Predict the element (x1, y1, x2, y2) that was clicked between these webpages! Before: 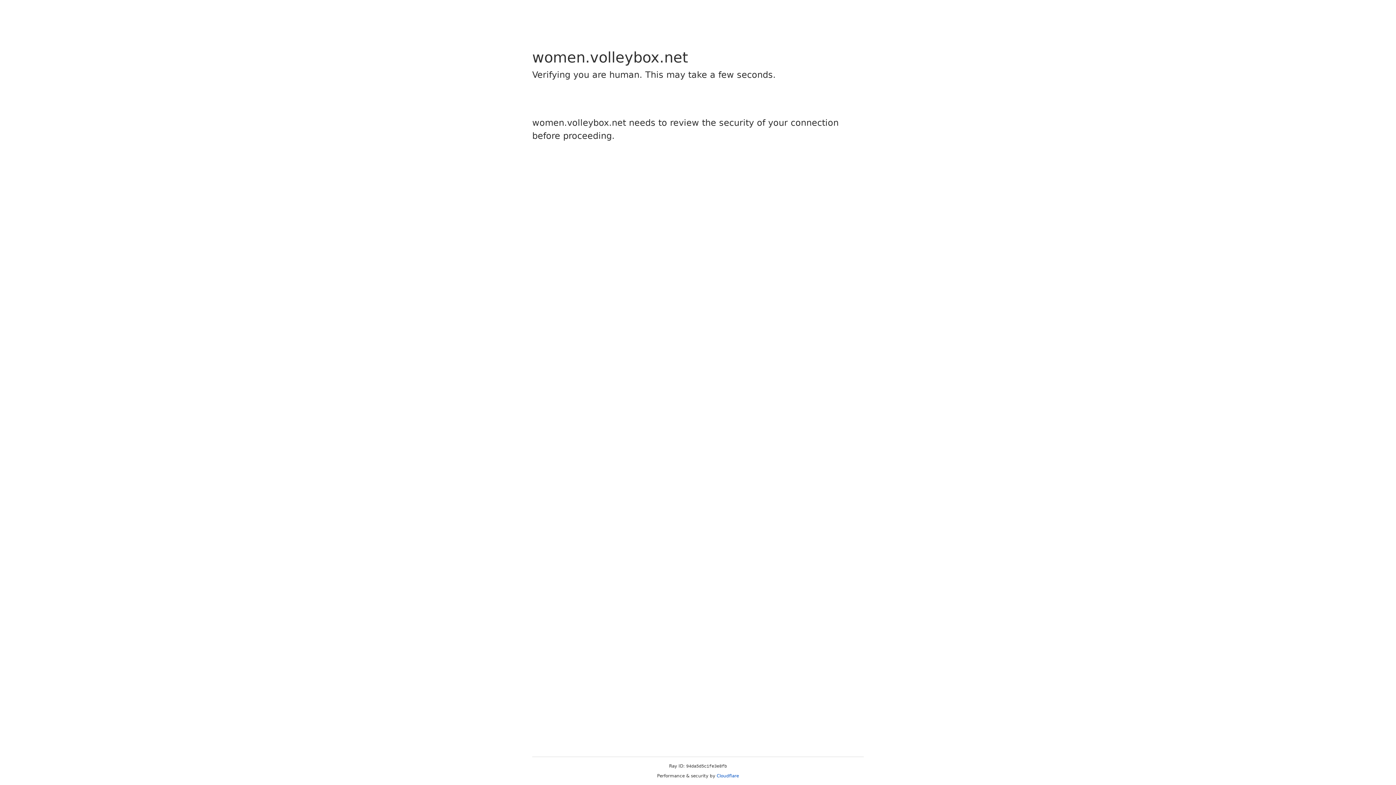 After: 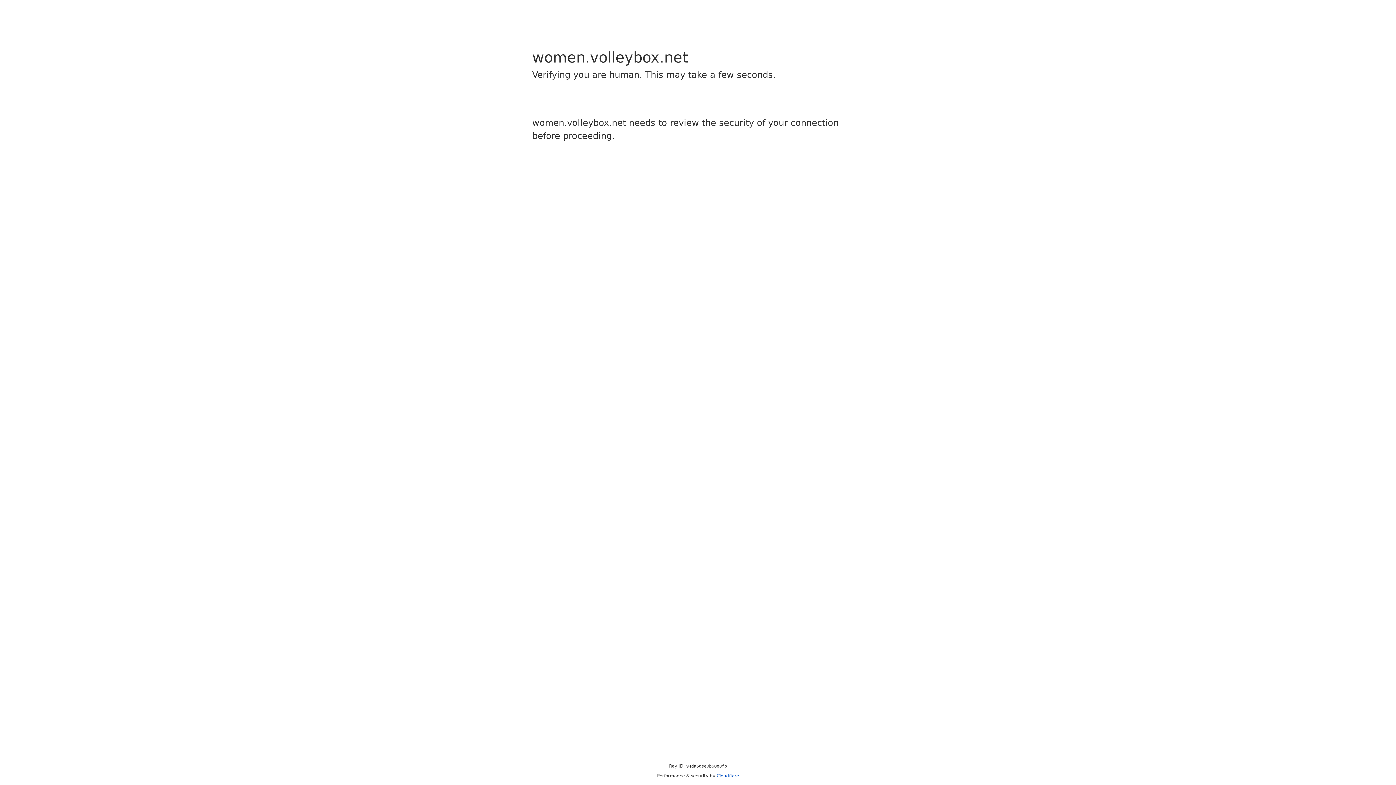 Action: label: Cloudflare bbox: (716, 773, 739, 778)